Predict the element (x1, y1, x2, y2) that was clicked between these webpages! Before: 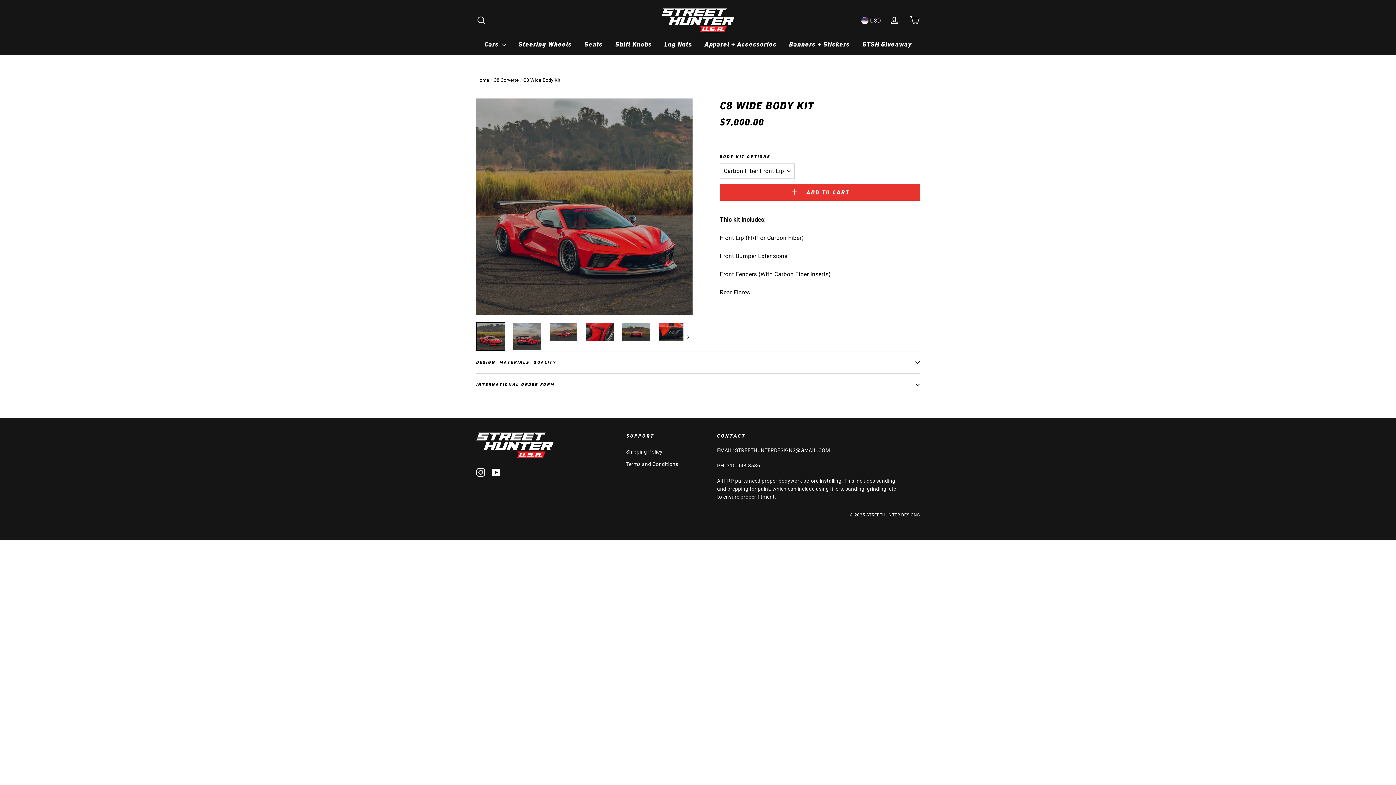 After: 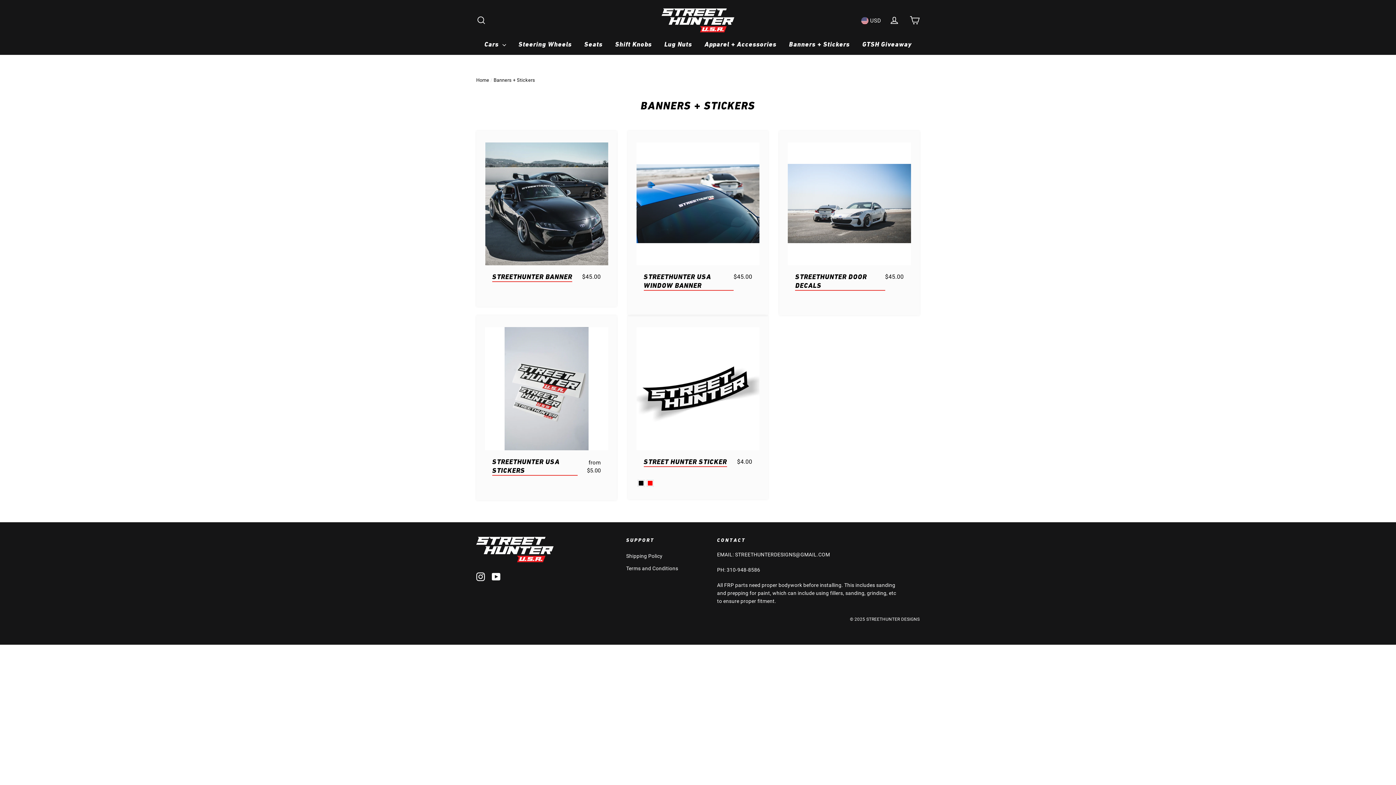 Action: label: Banners + Stickers bbox: (783, 37, 855, 51)